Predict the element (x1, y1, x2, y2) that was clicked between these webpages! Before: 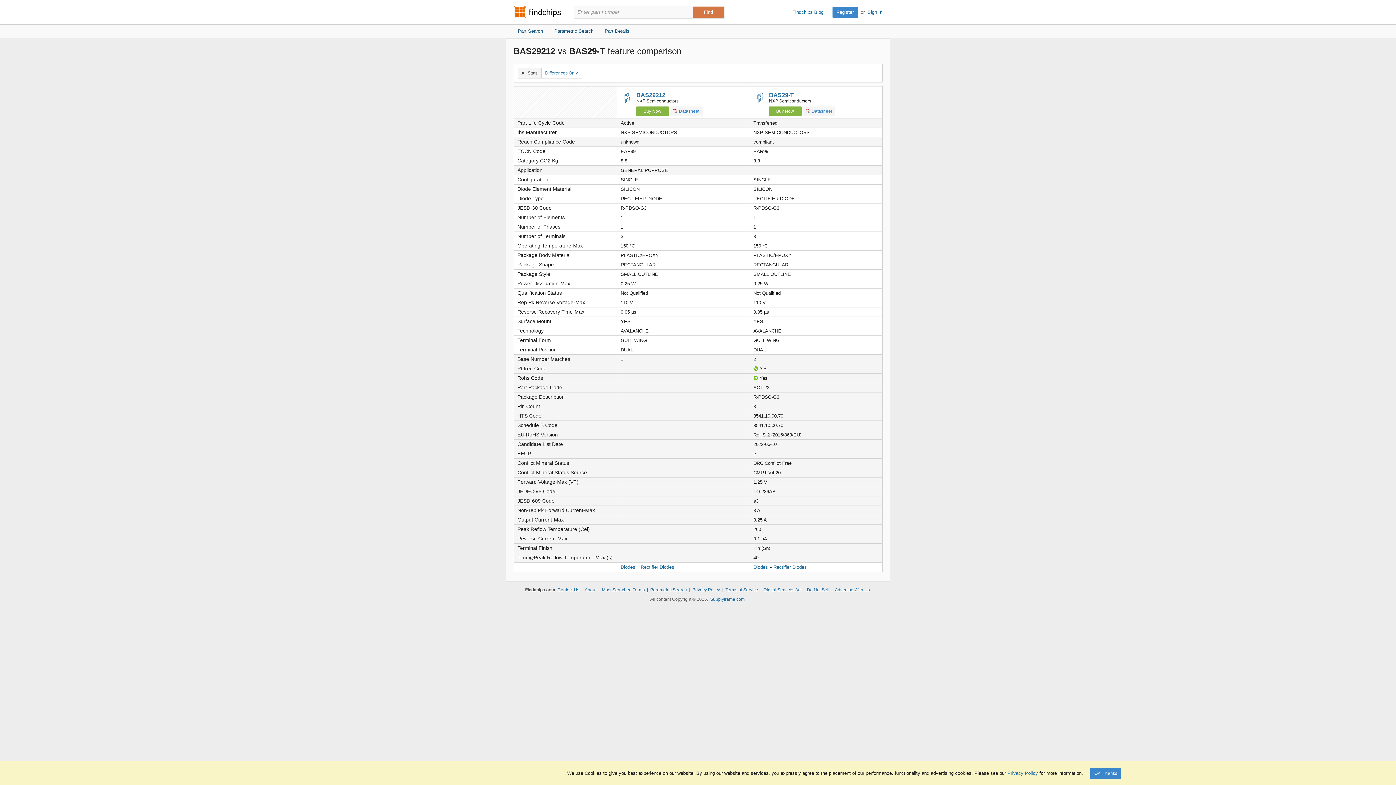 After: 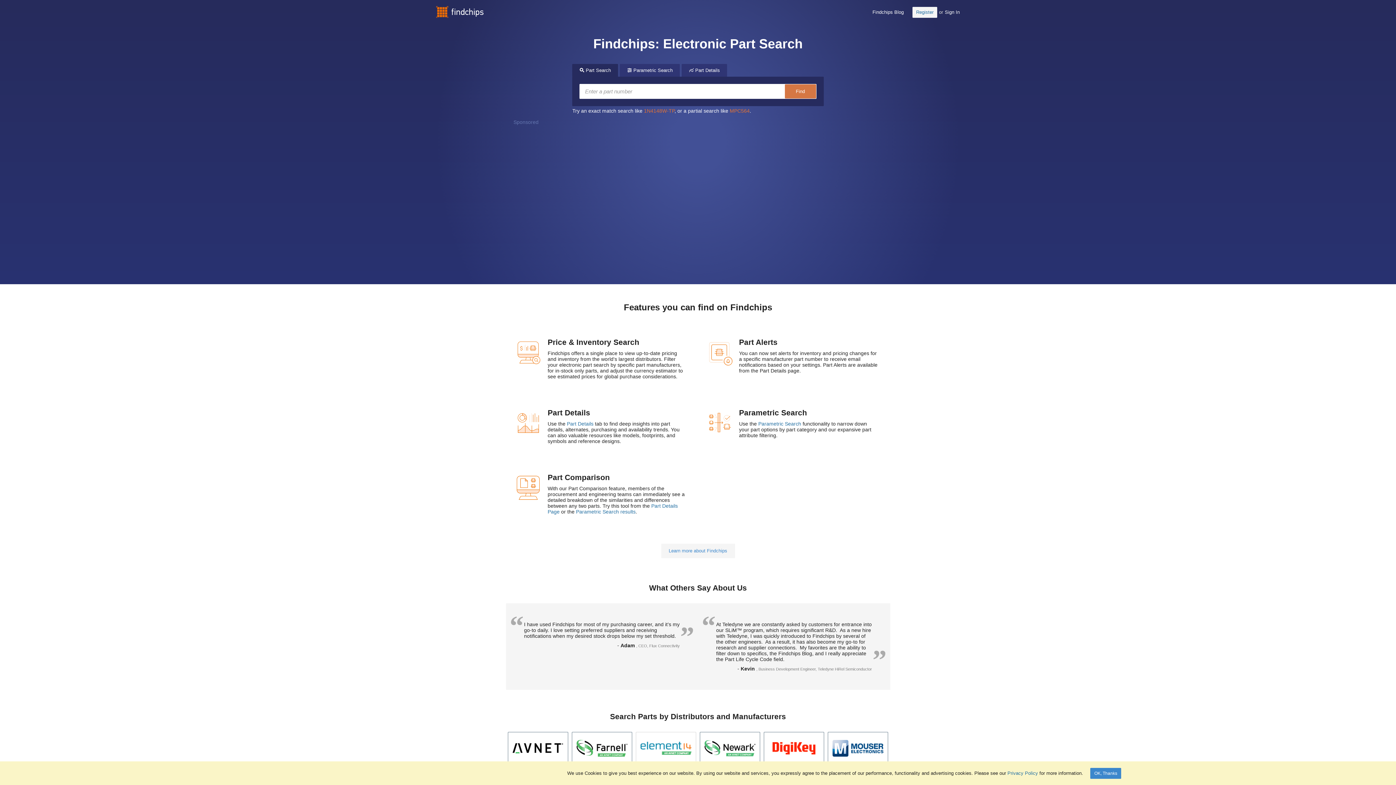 Action: label: Findchips.com bbox: (513, 6, 560, 18)